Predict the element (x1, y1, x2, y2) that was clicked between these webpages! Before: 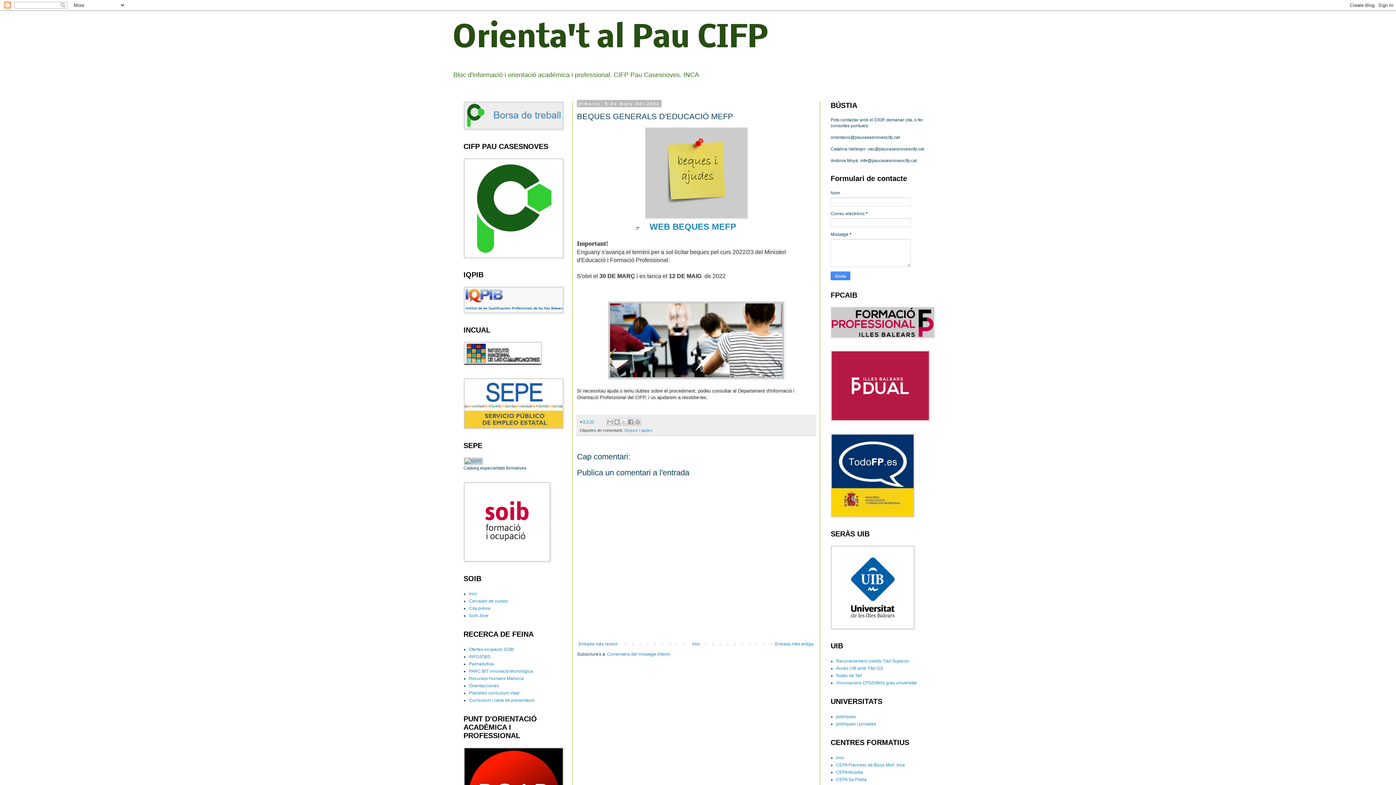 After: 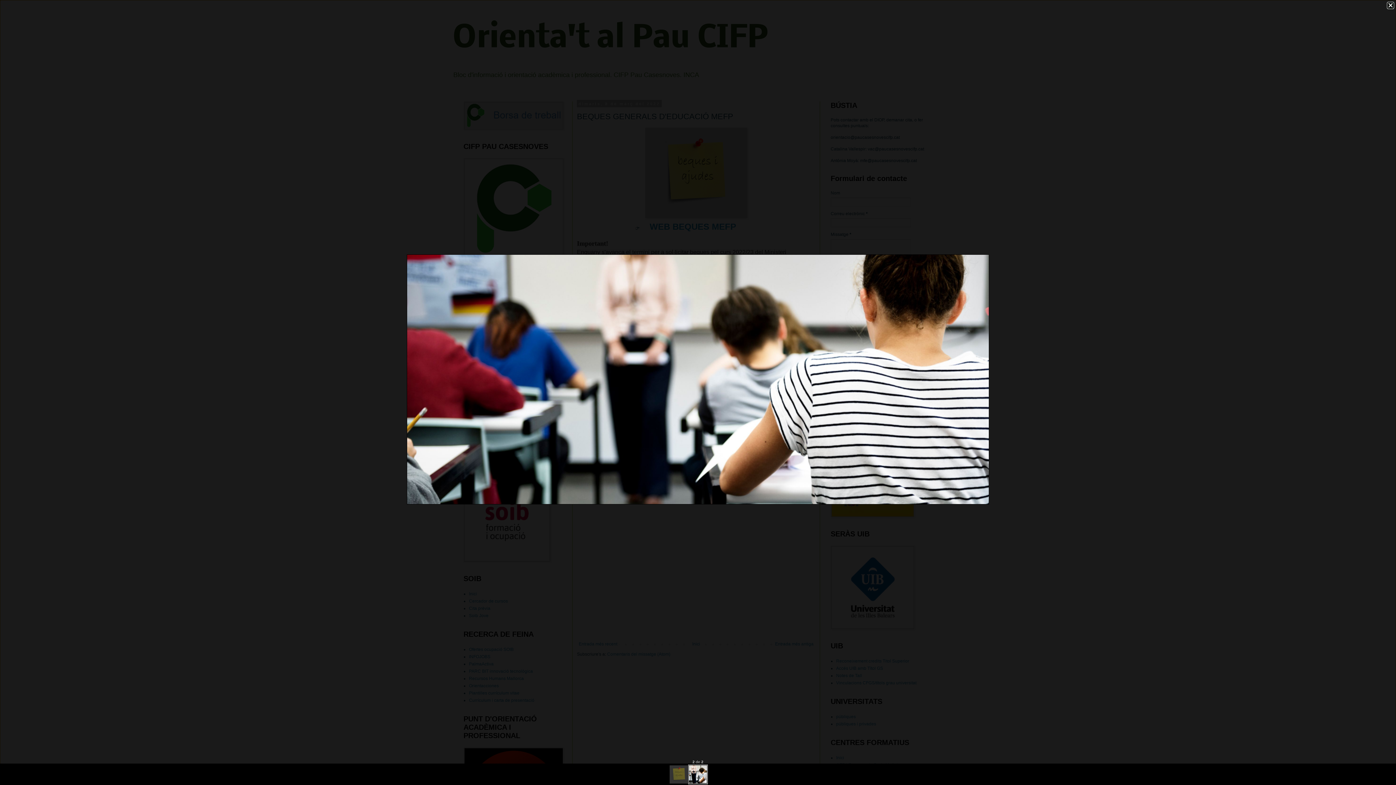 Action: bbox: (608, 375, 784, 380)